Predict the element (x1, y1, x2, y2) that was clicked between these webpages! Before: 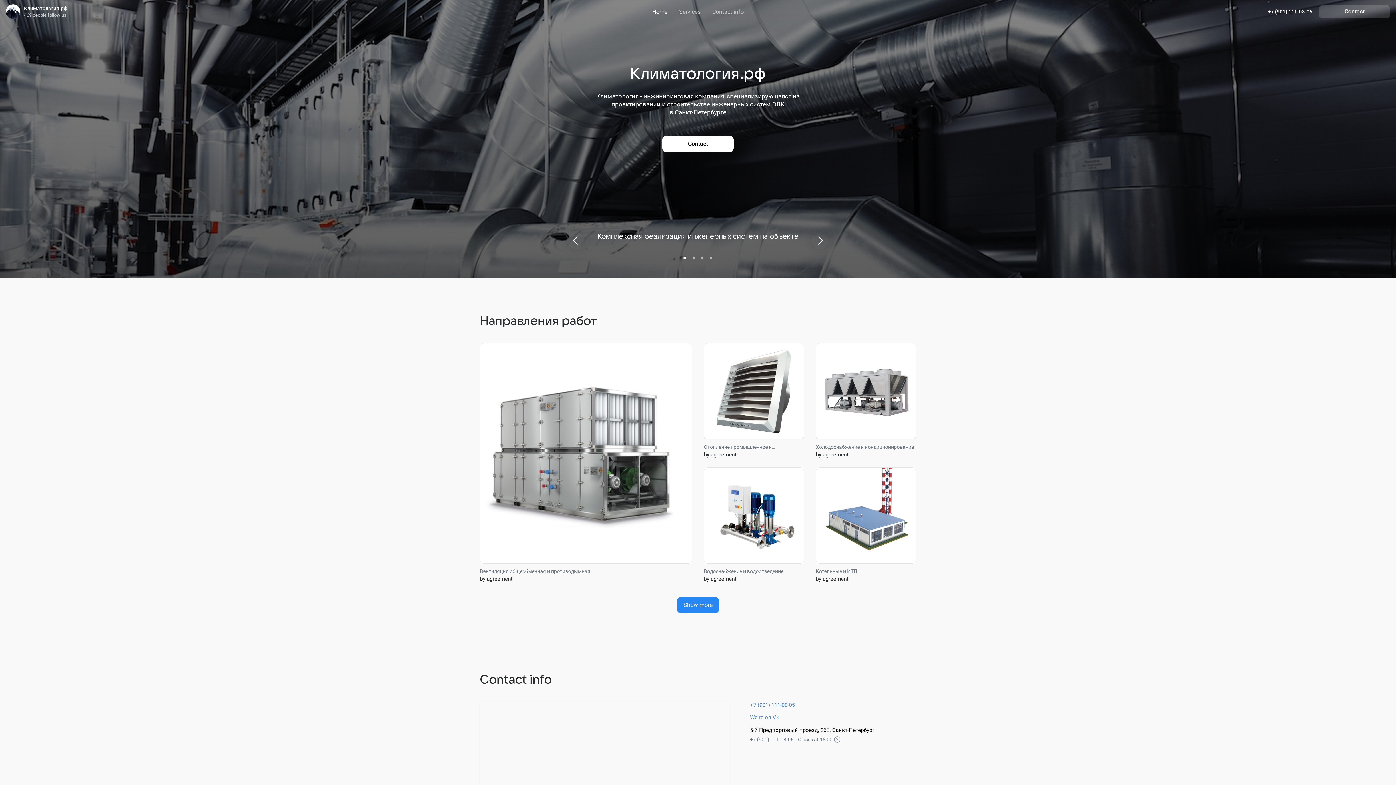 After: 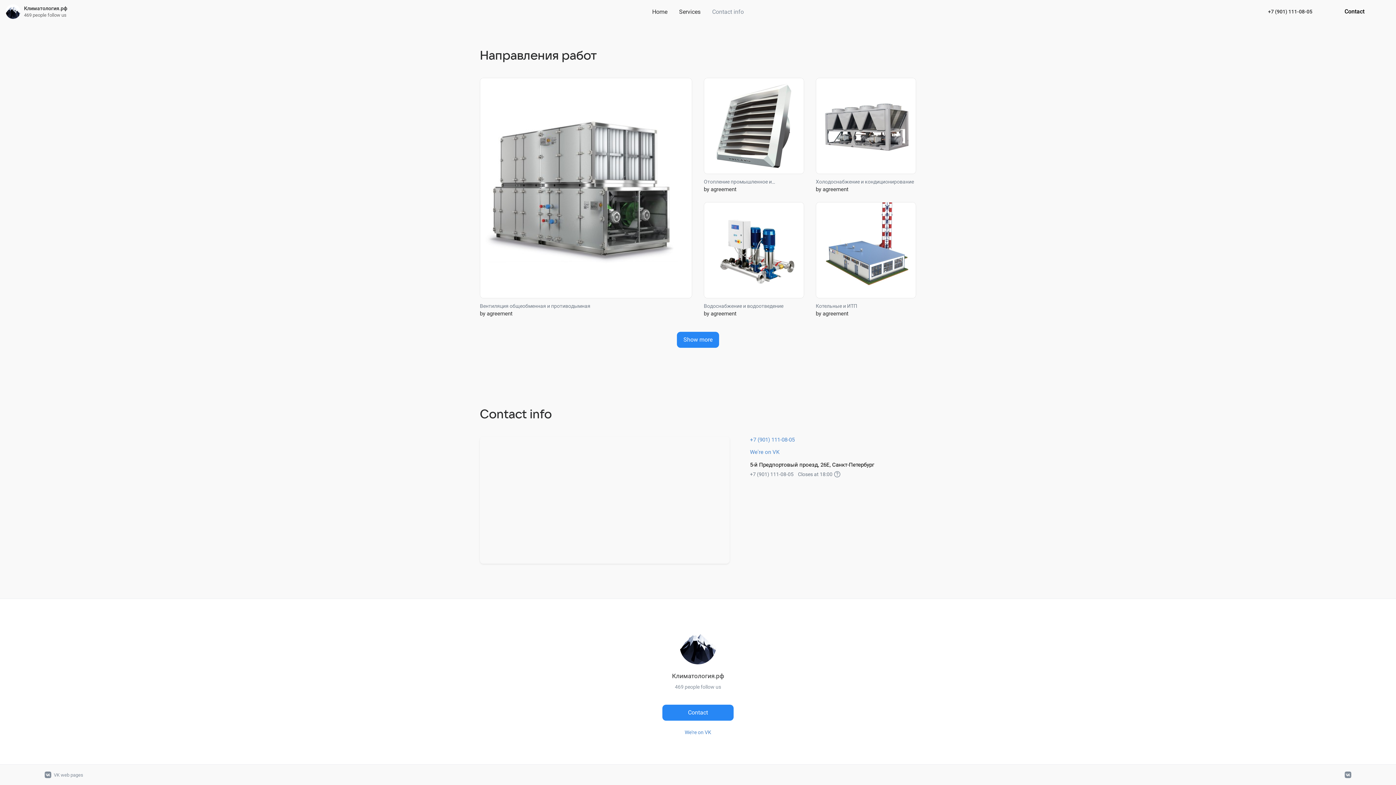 Action: label: Services bbox: (675, 8, 704, 15)